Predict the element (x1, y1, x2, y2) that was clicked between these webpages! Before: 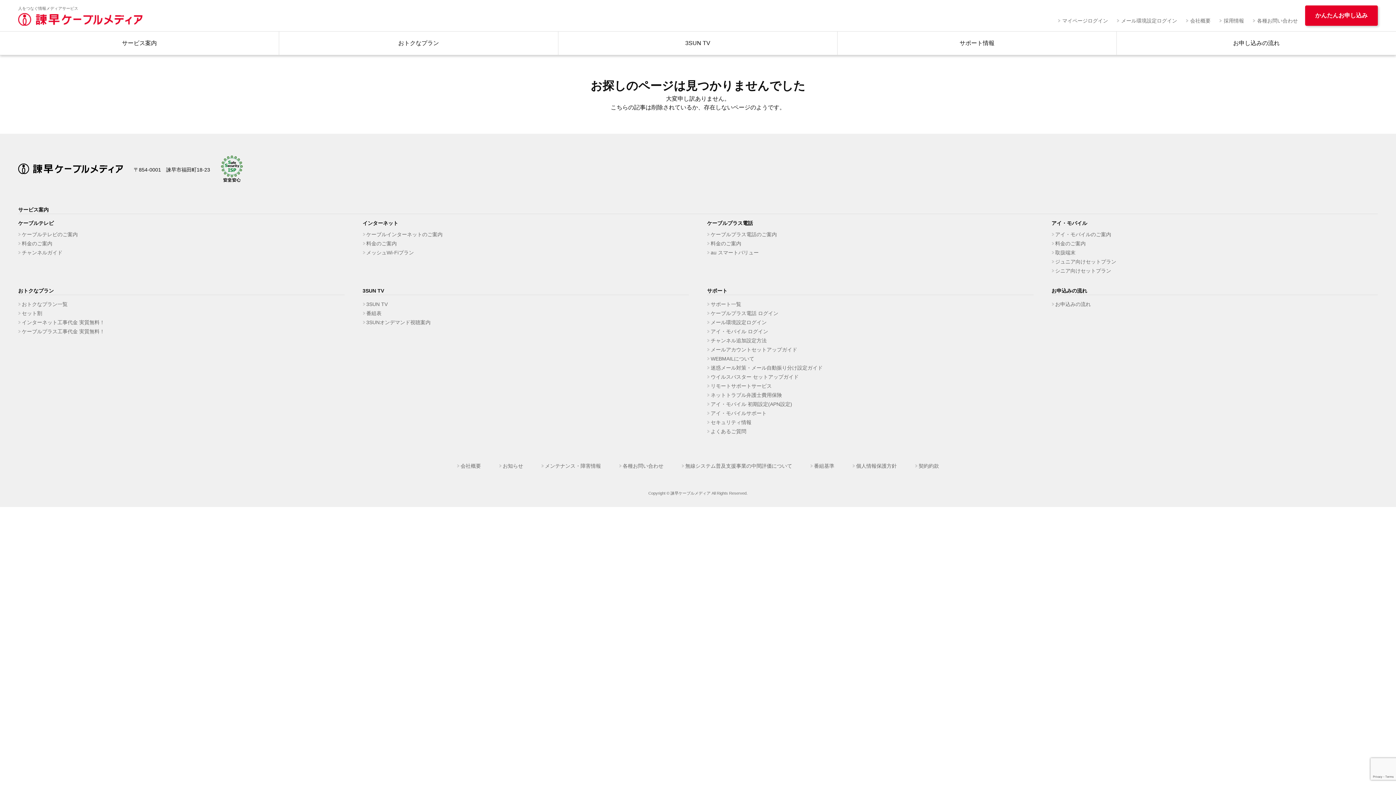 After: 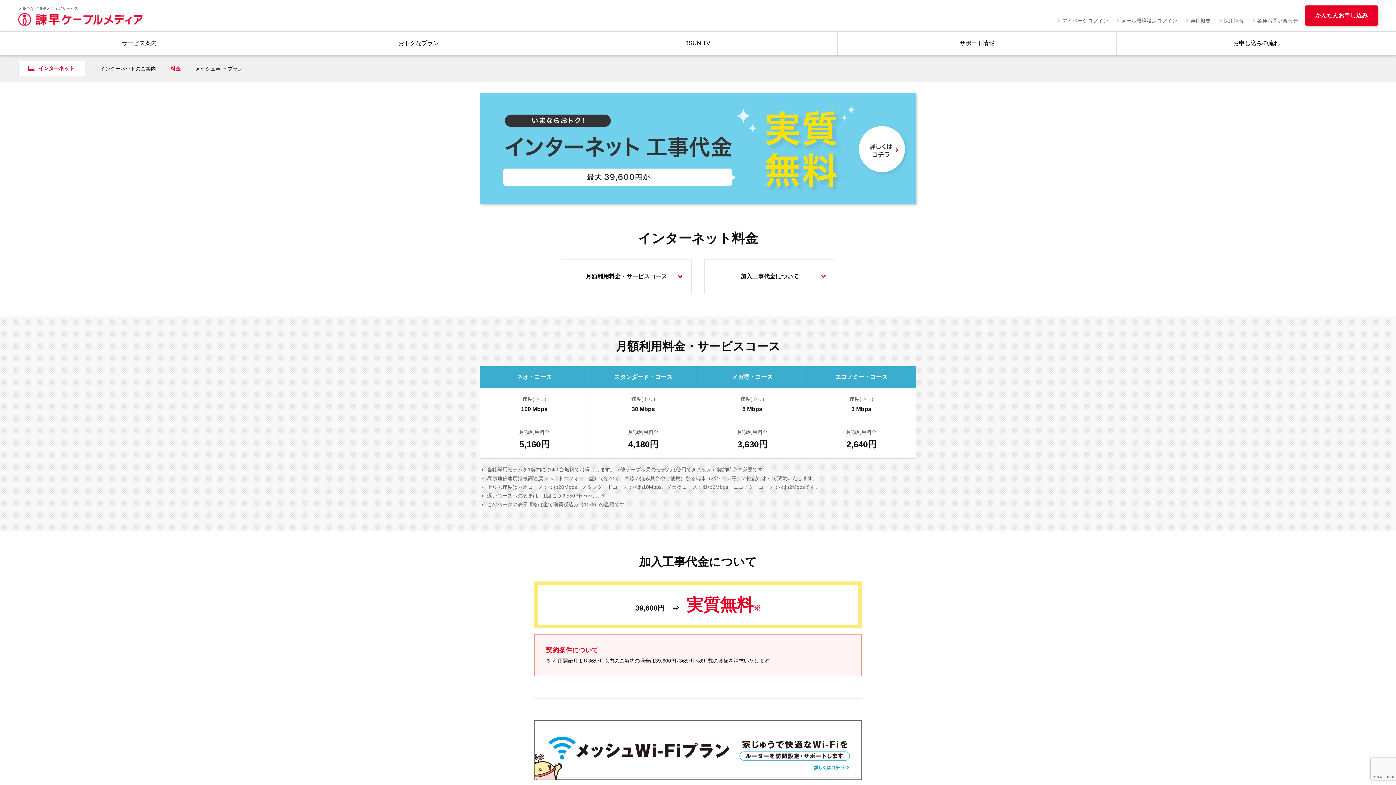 Action: label: 料金のご案内 bbox: (362, 240, 396, 246)